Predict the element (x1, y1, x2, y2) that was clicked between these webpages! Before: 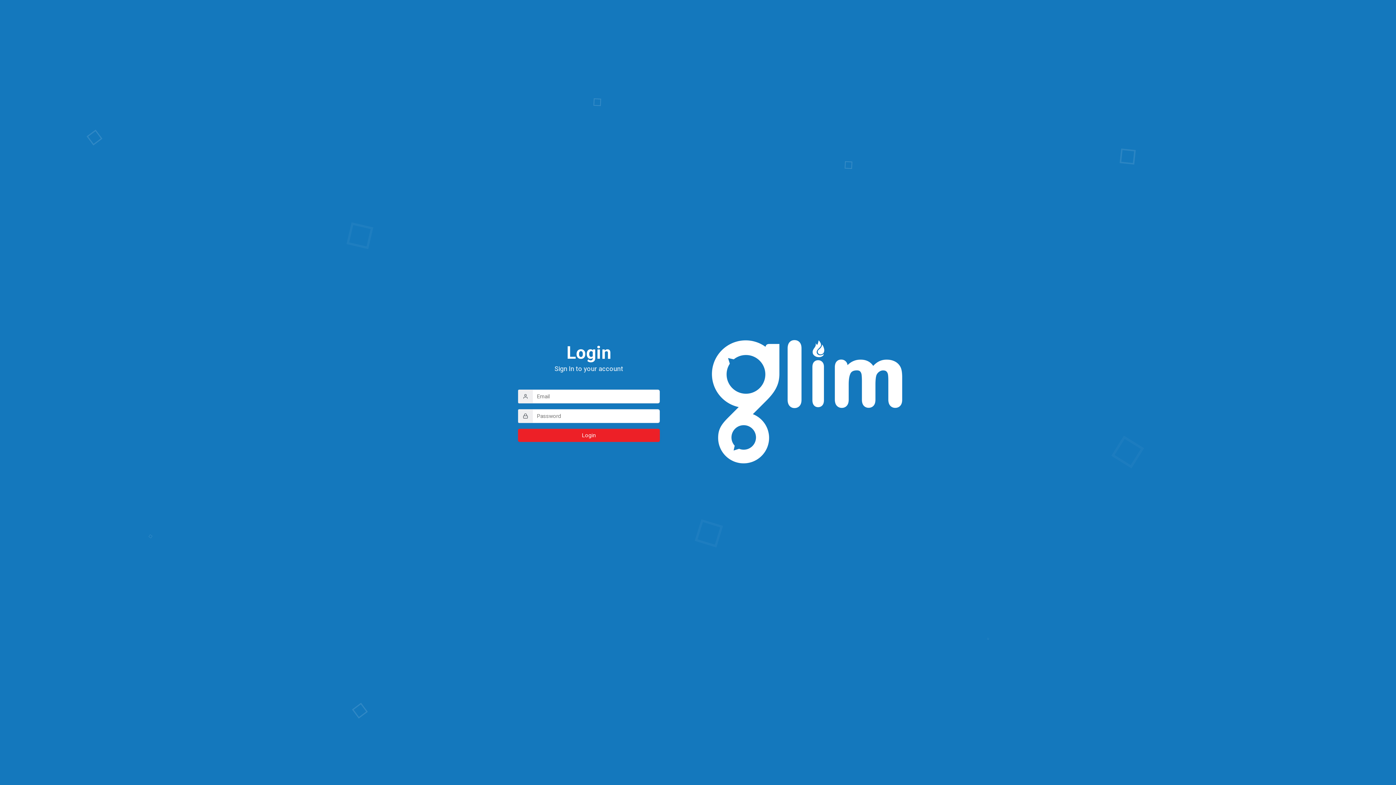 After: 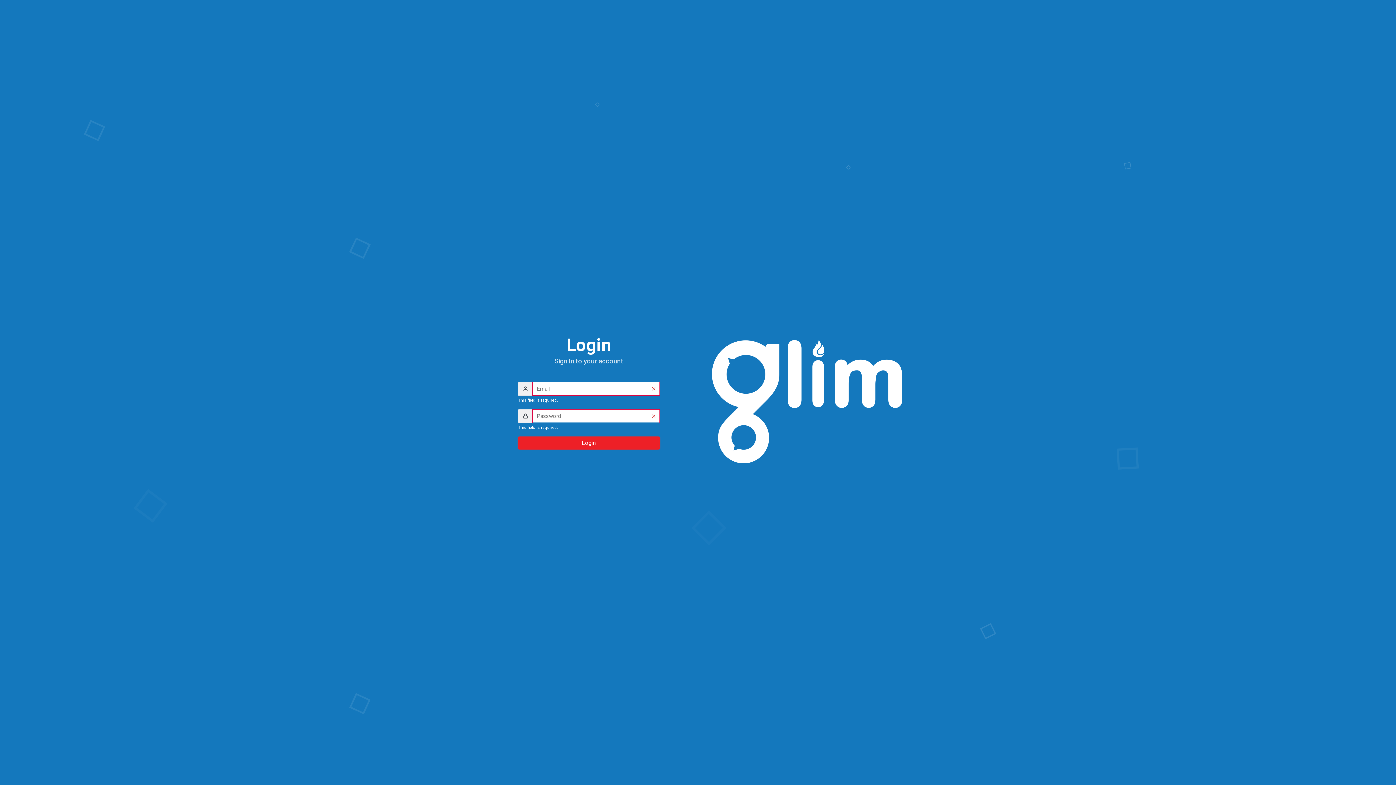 Action: label: Login bbox: (518, 428, 660, 442)